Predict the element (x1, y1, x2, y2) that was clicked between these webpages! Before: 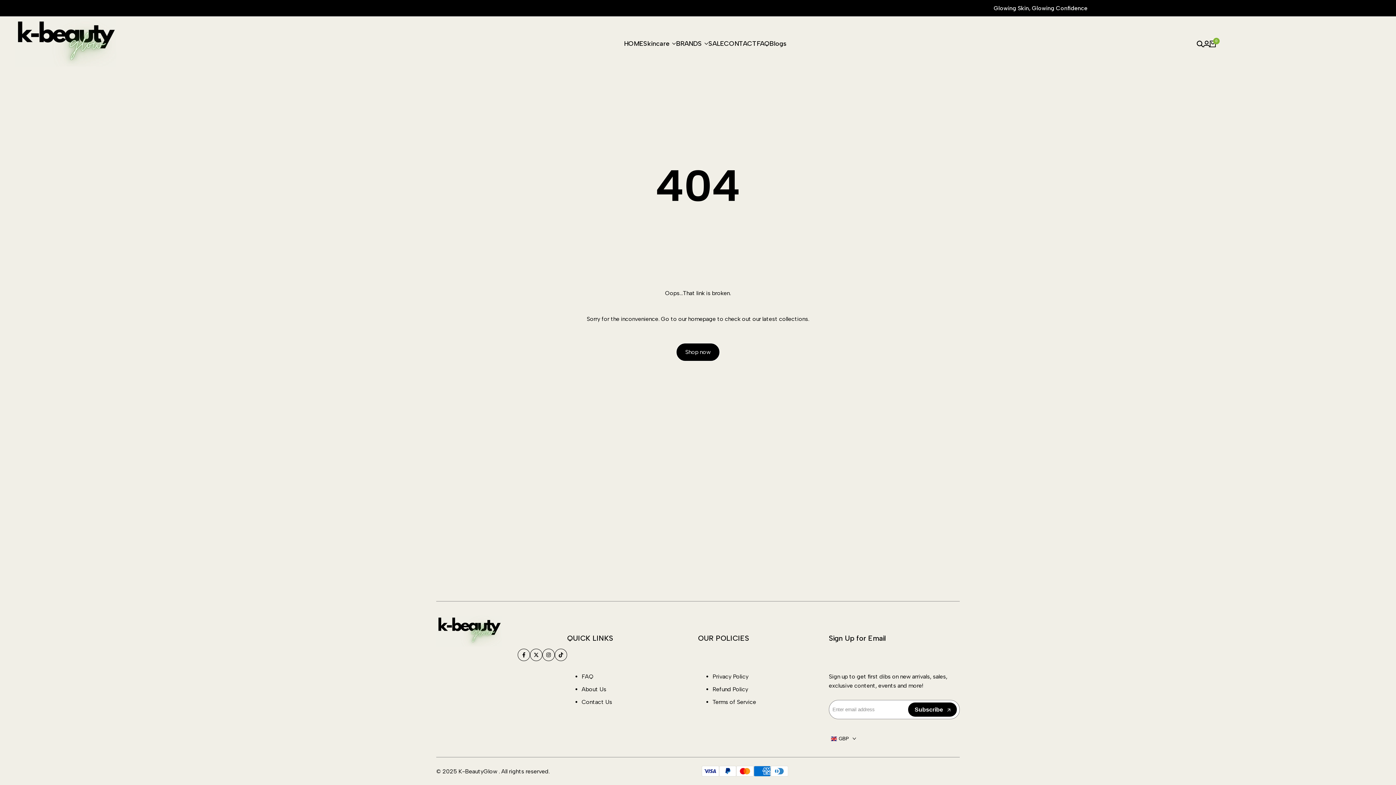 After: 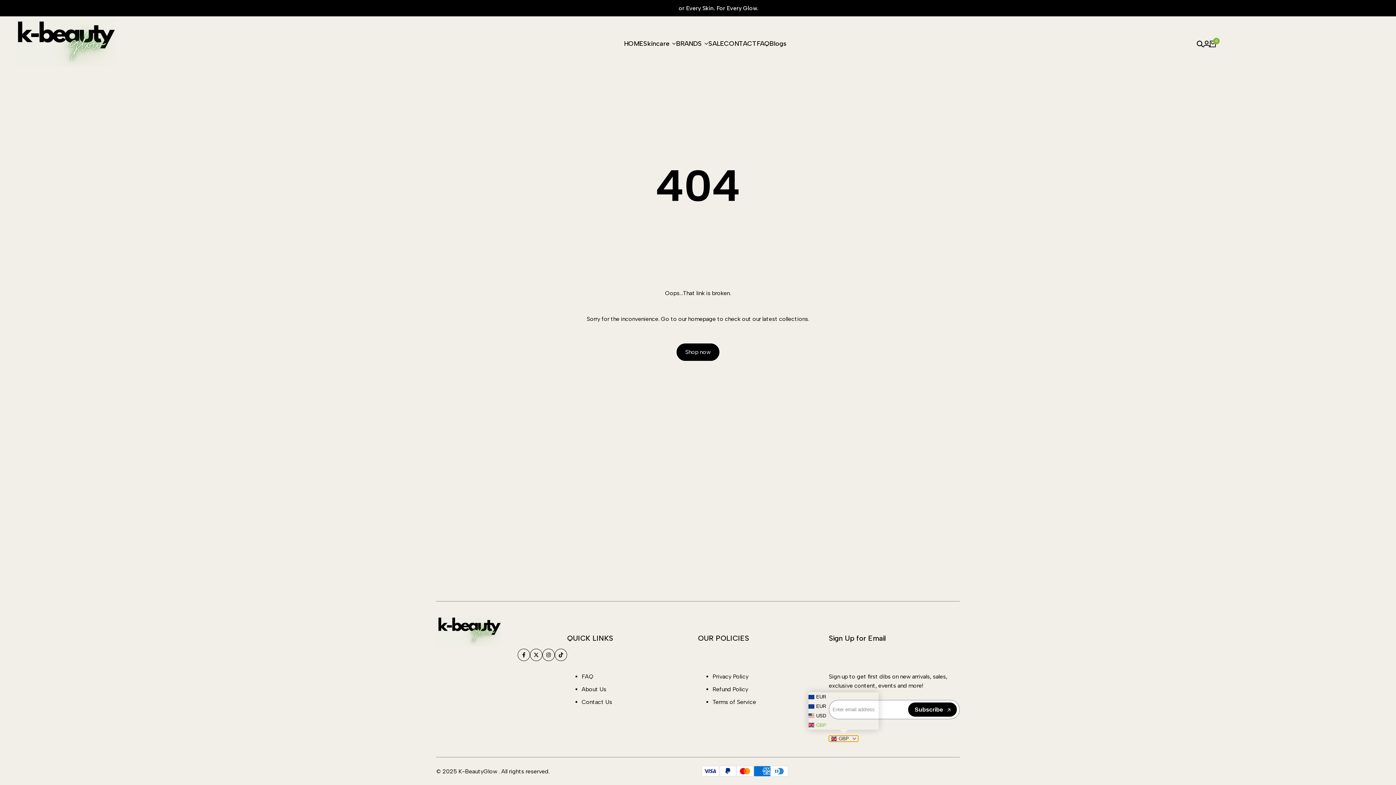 Action: label: GBP bbox: (829, 736, 858, 742)